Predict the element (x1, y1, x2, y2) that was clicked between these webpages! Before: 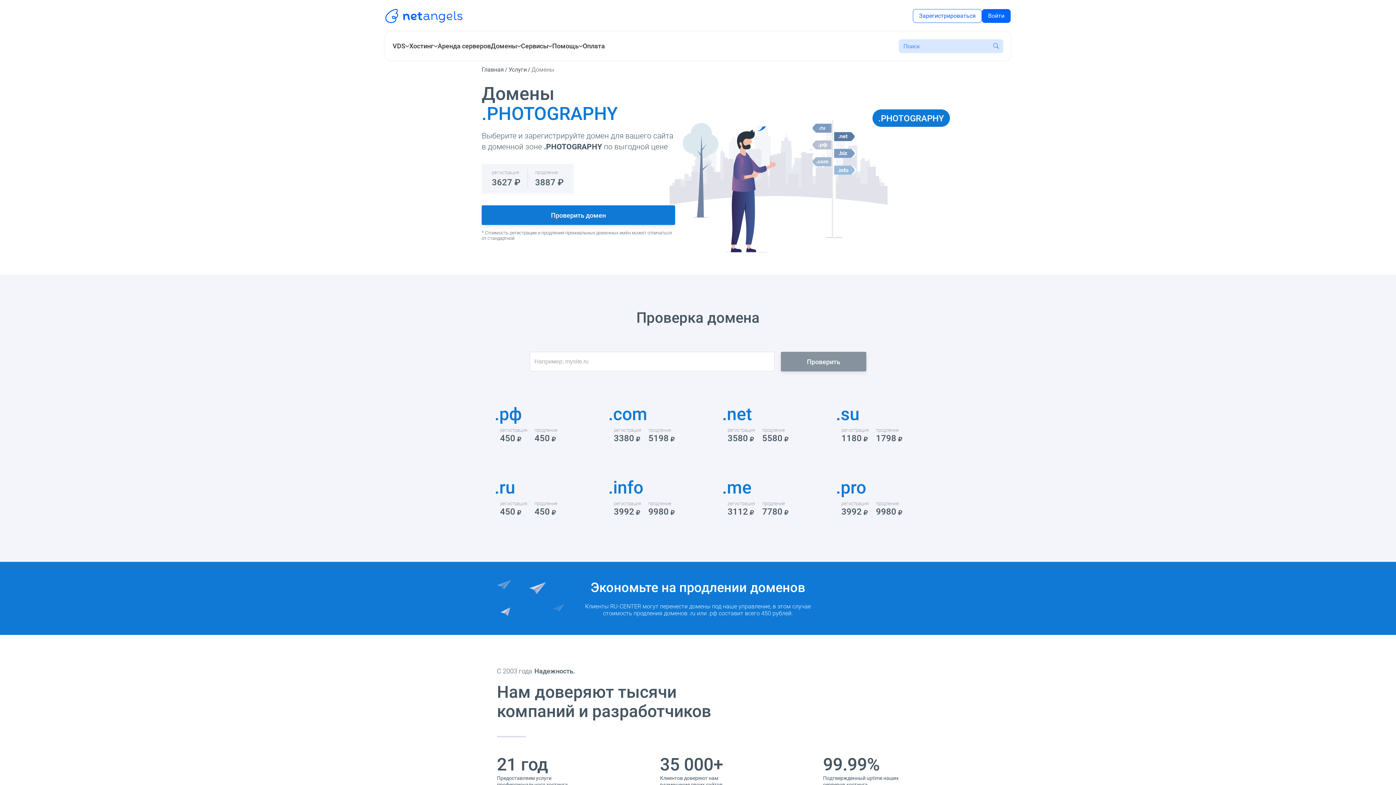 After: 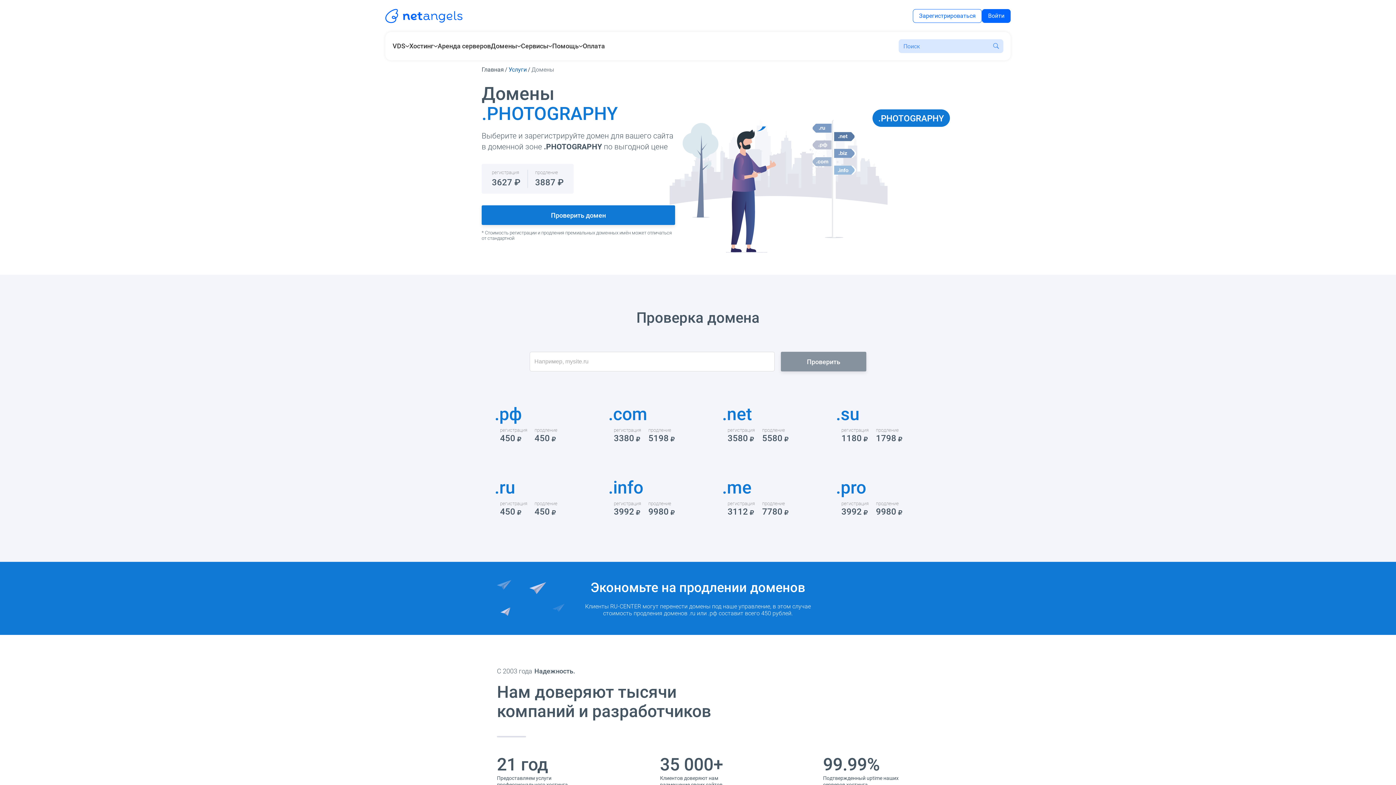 Action: label: Услуги bbox: (508, 66, 526, 73)